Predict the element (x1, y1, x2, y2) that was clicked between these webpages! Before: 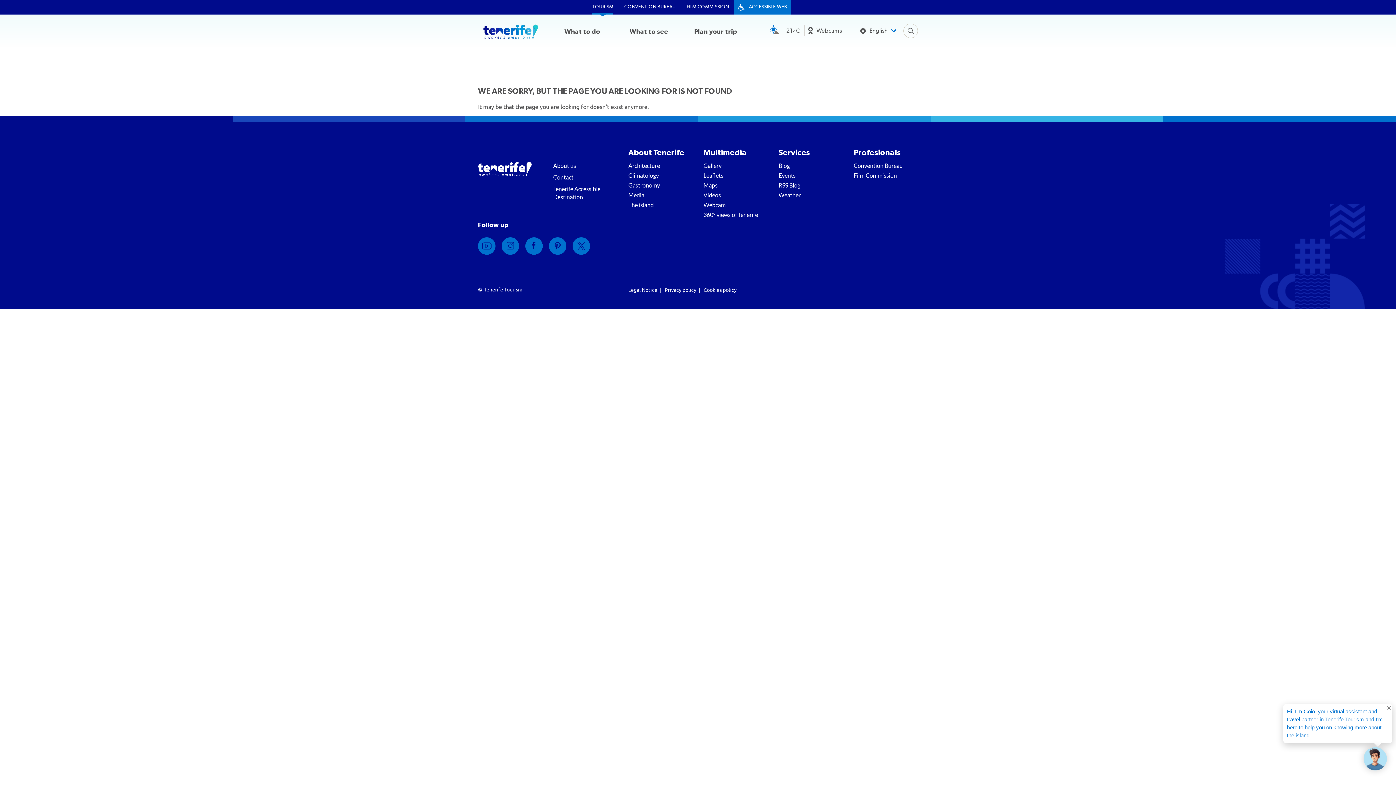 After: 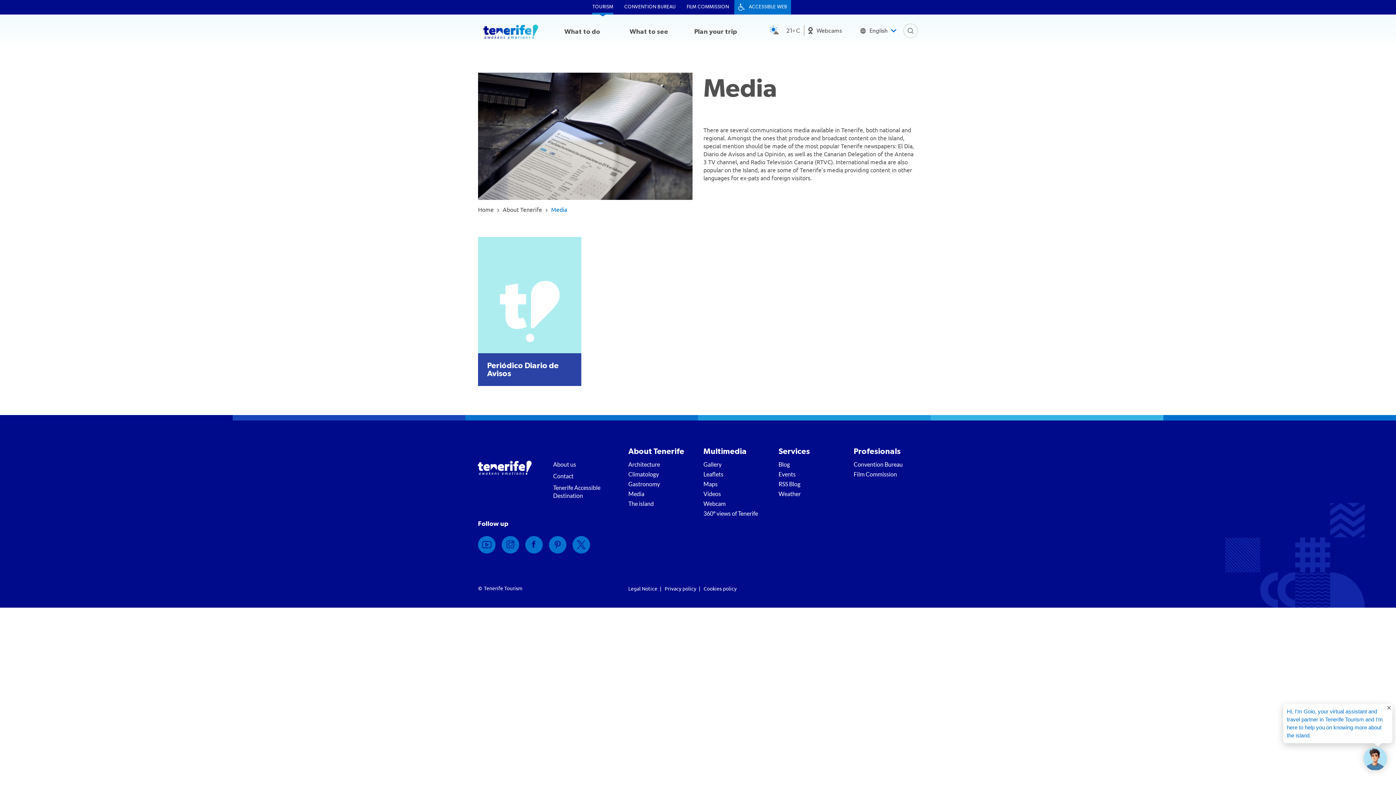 Action: label: Media bbox: (628, 191, 692, 201)